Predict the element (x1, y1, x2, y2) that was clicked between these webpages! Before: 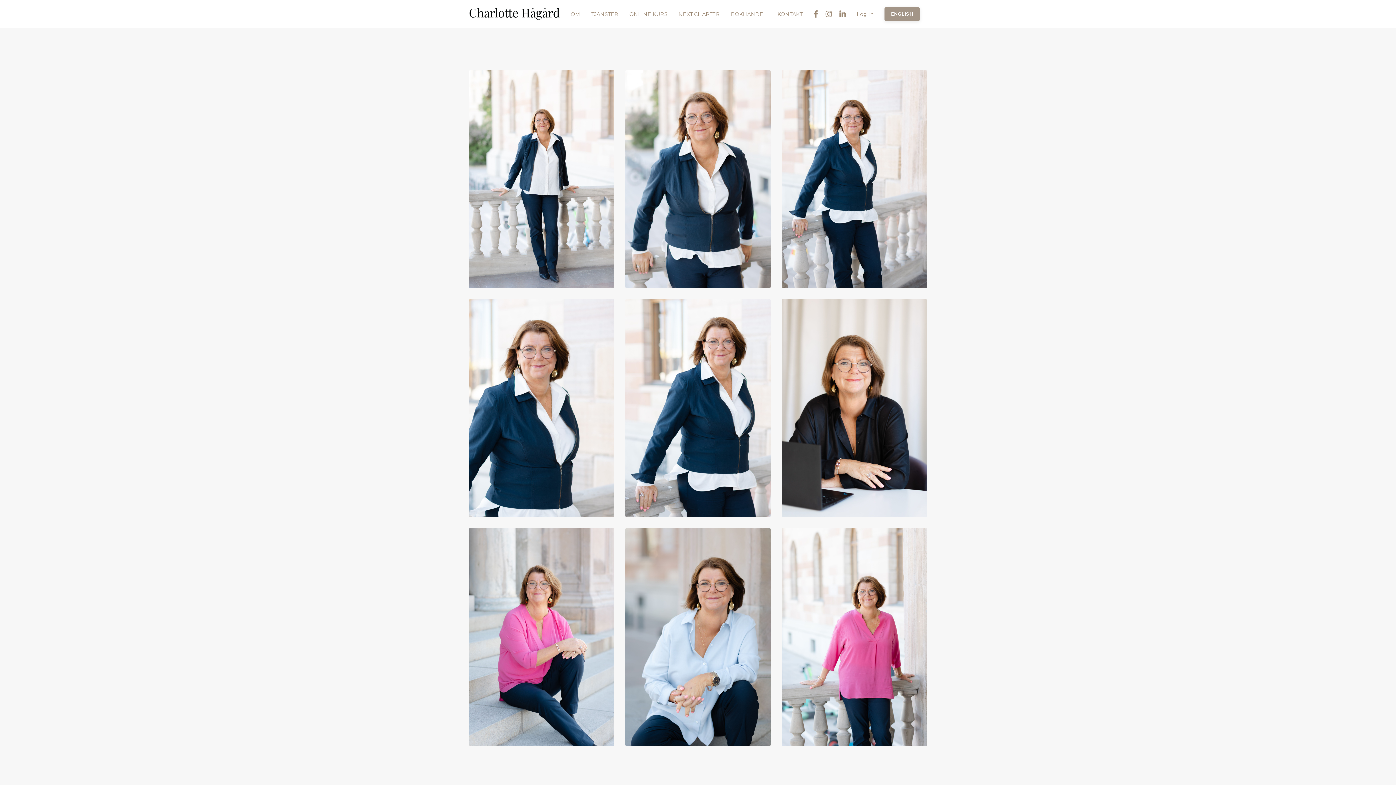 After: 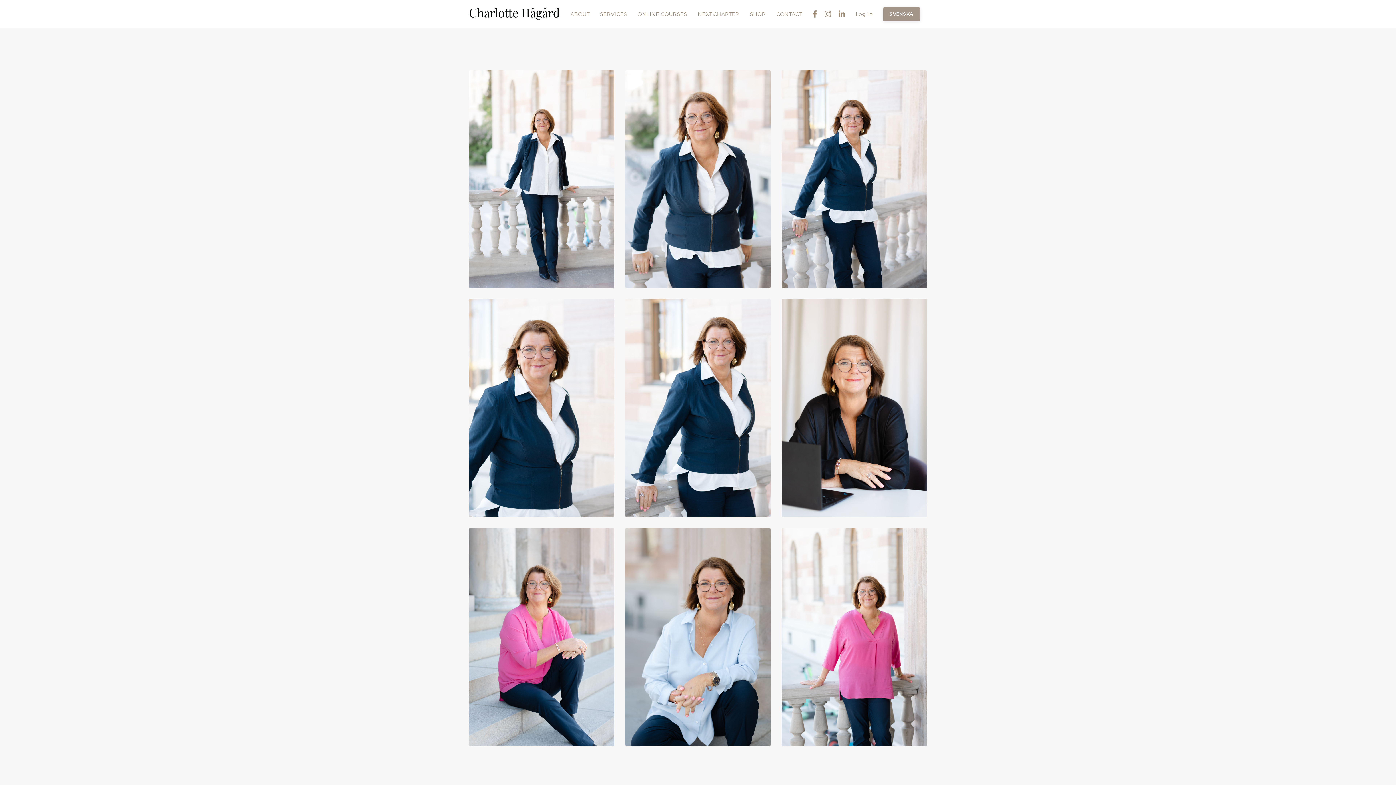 Action: bbox: (884, 7, 919, 21) label: ENGLISH